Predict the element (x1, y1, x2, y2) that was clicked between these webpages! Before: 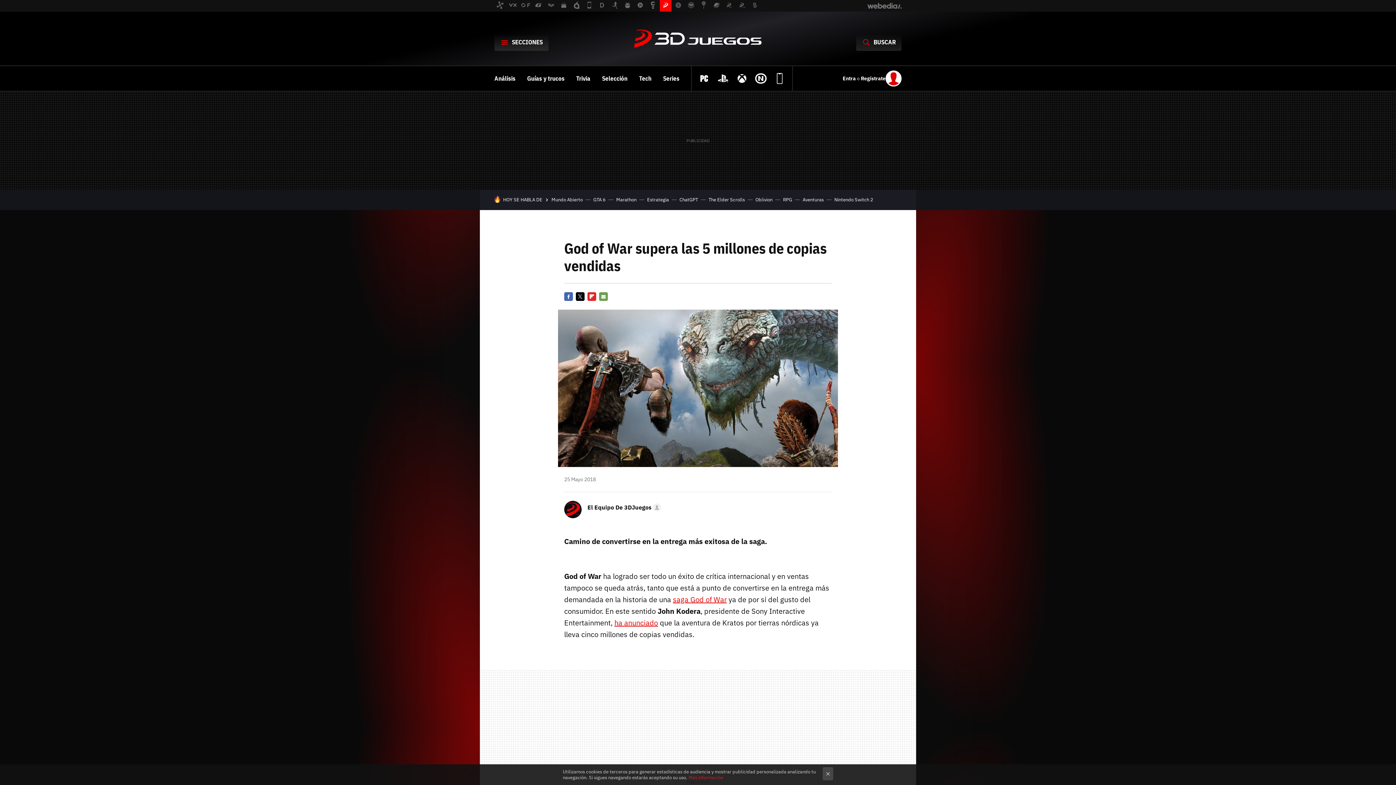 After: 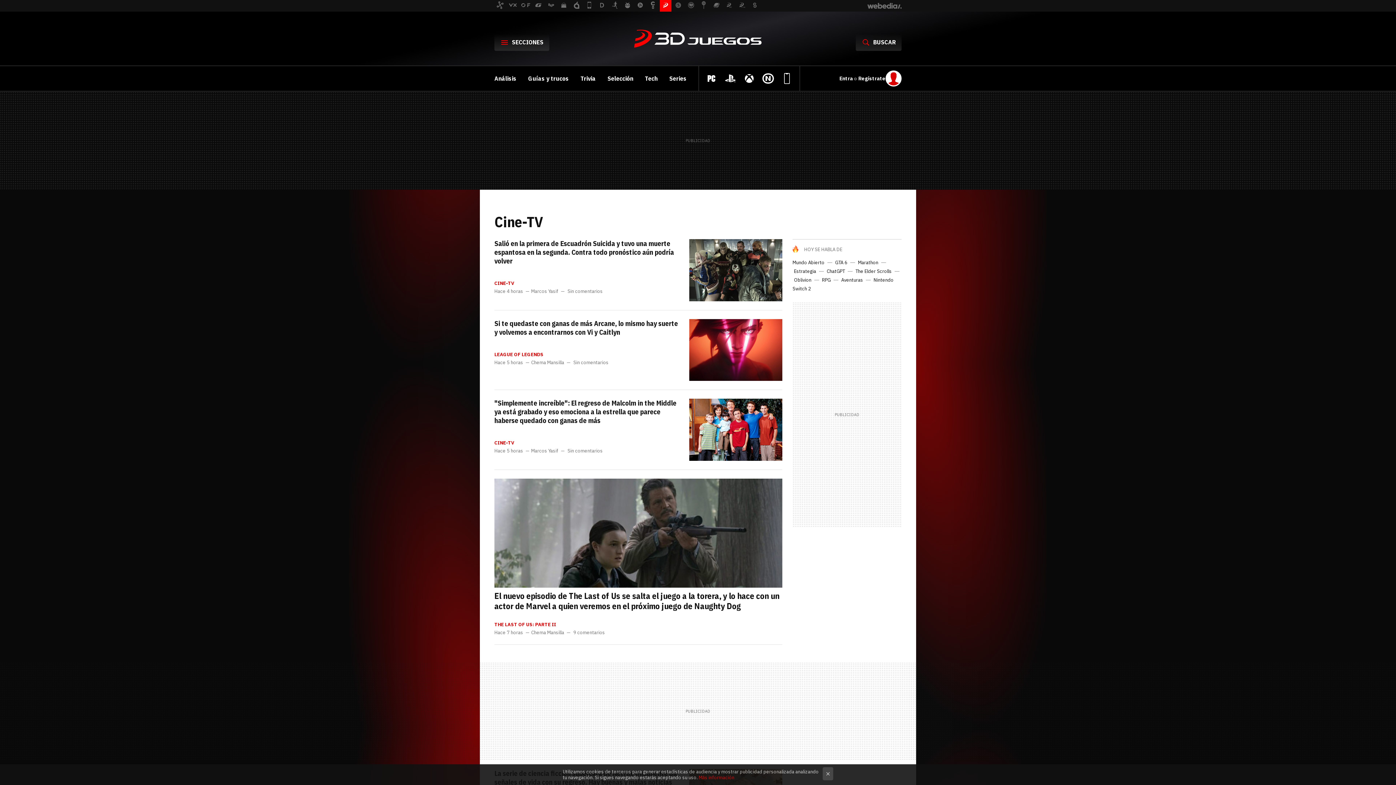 Action: bbox: (663, 74, 679, 82) label: Series